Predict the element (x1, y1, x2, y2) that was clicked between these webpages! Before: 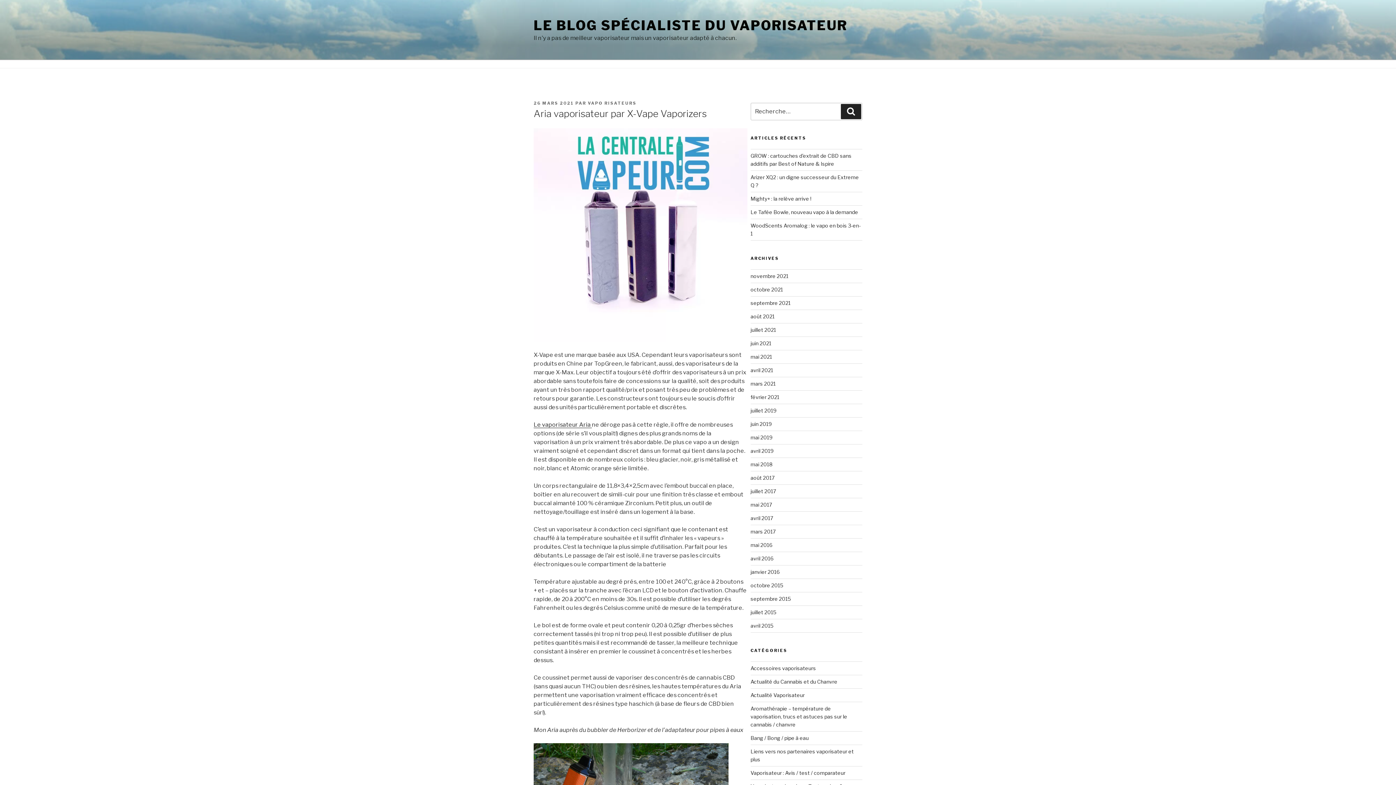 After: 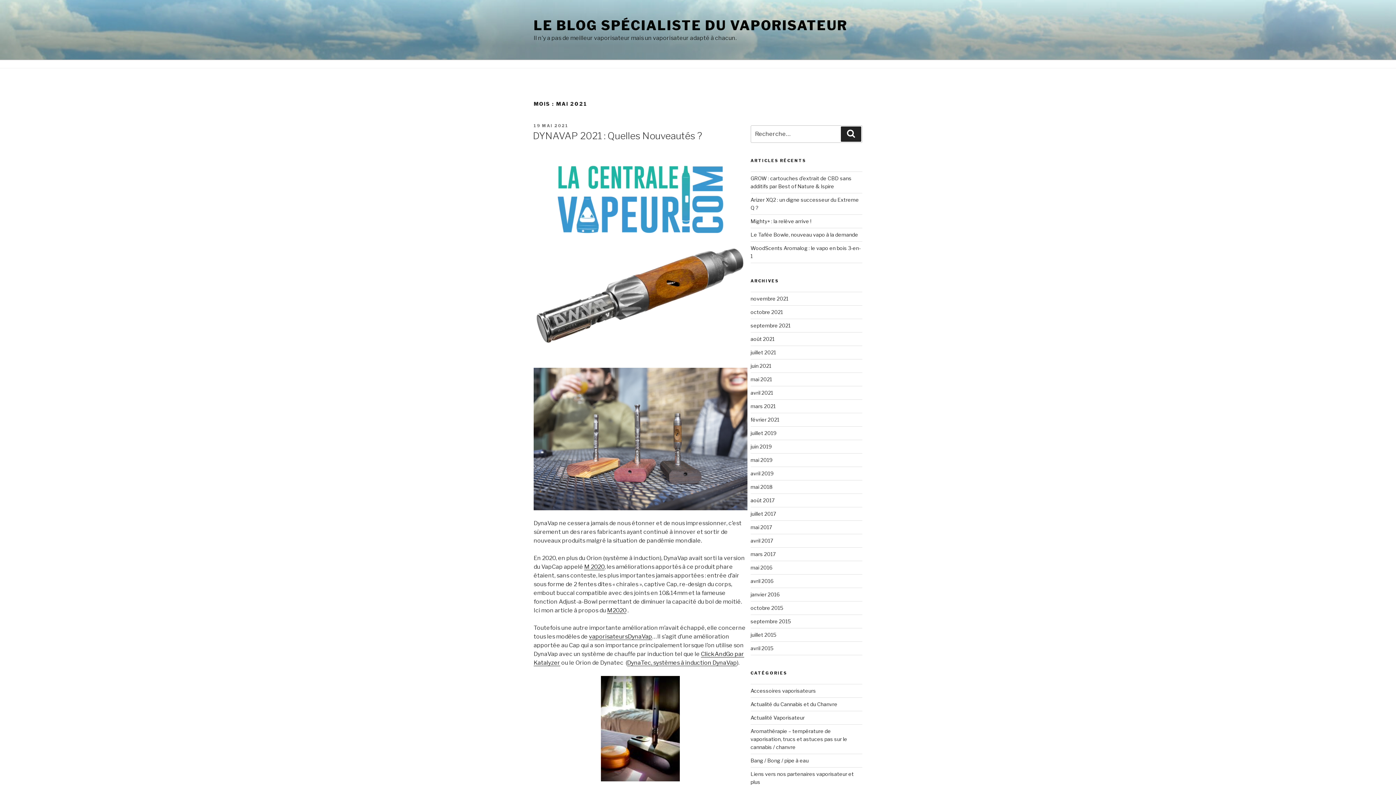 Action: label: mai 2021 bbox: (750, 353, 772, 360)